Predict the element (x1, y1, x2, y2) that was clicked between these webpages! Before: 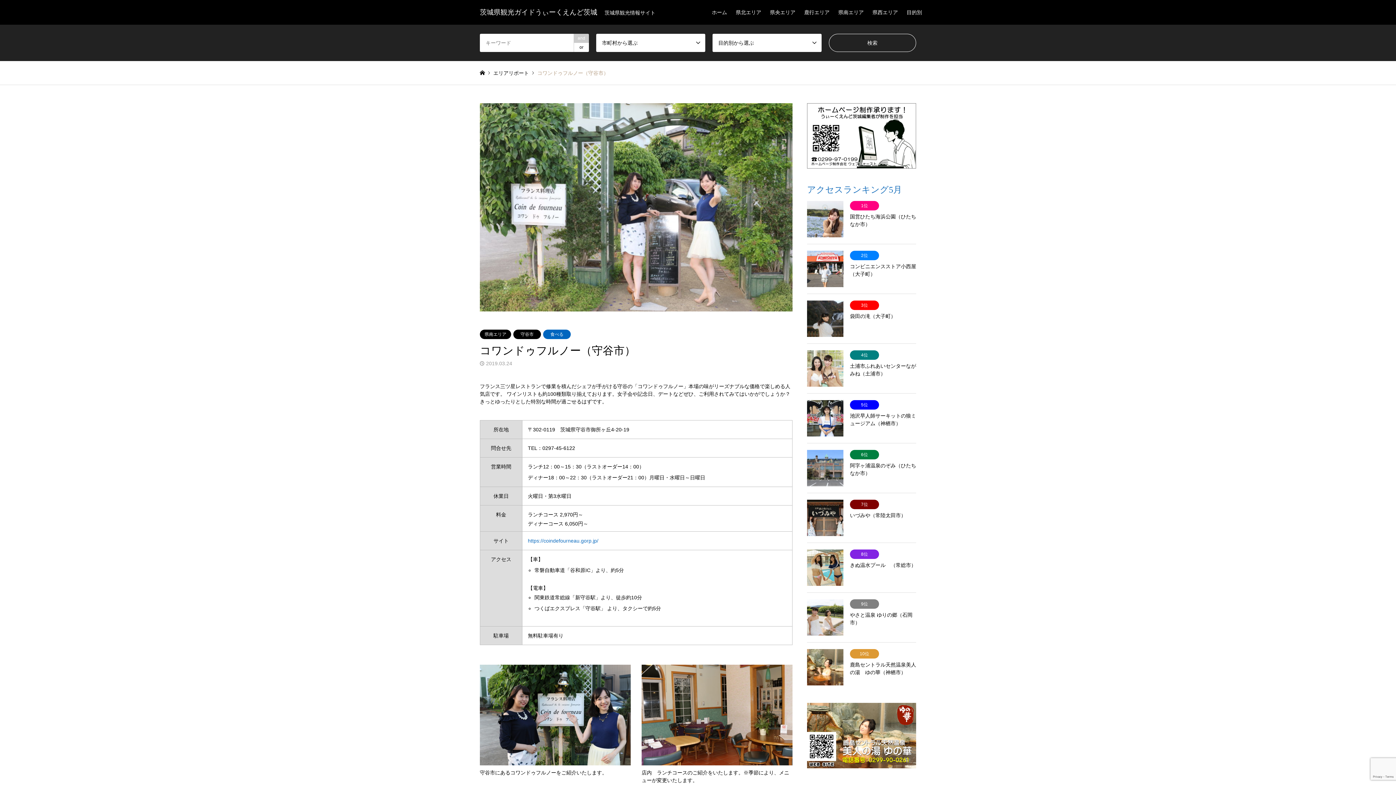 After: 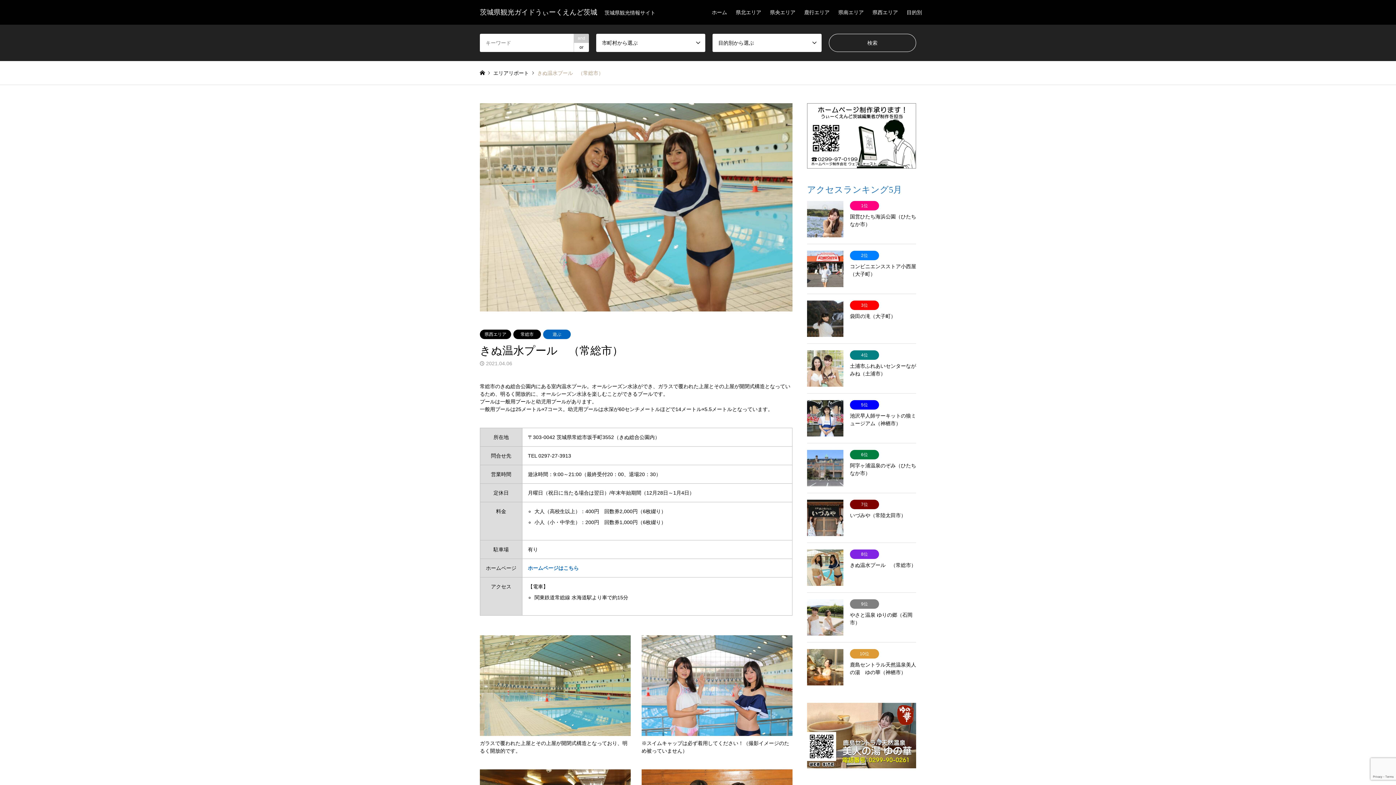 Action: label: 8位

きぬ温水プール　（常総市） bbox: (807, 549, 916, 586)